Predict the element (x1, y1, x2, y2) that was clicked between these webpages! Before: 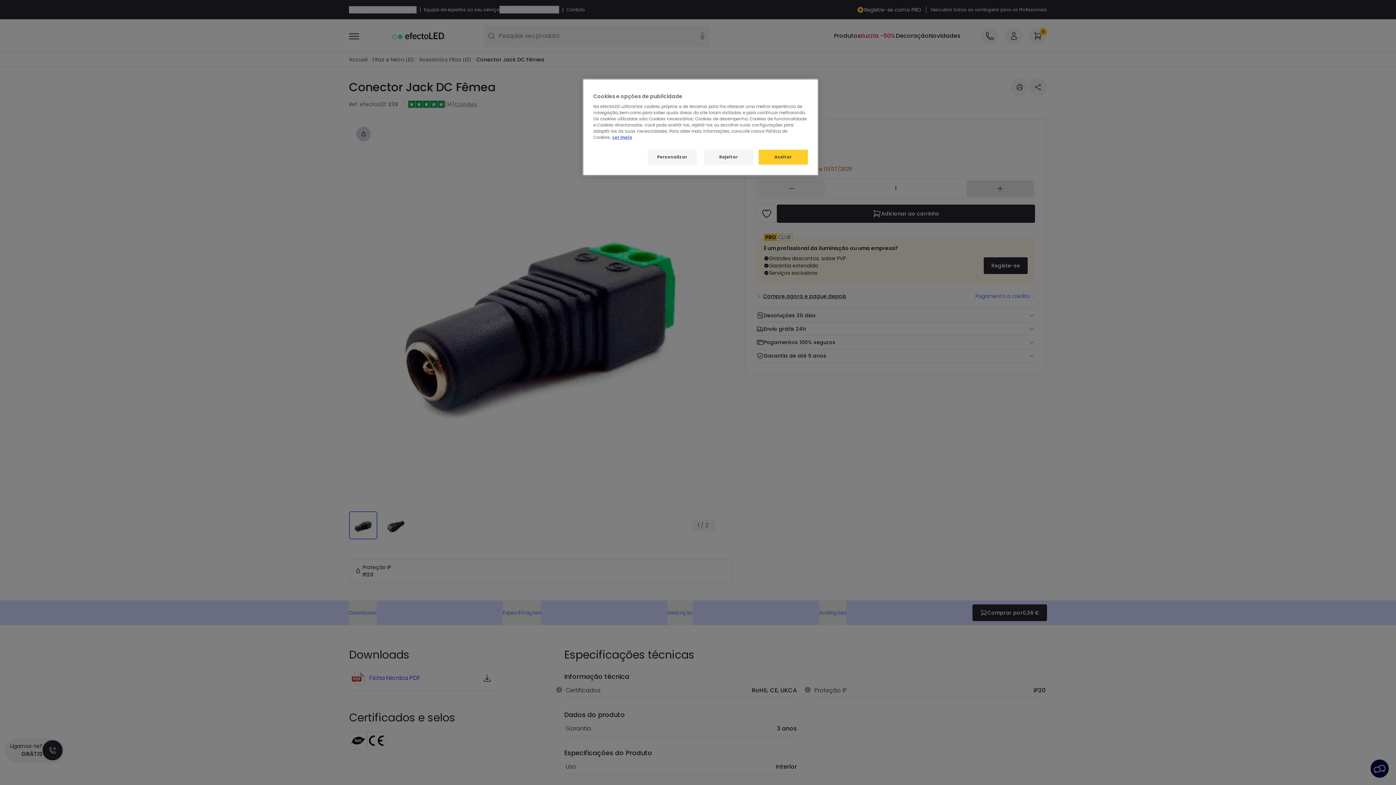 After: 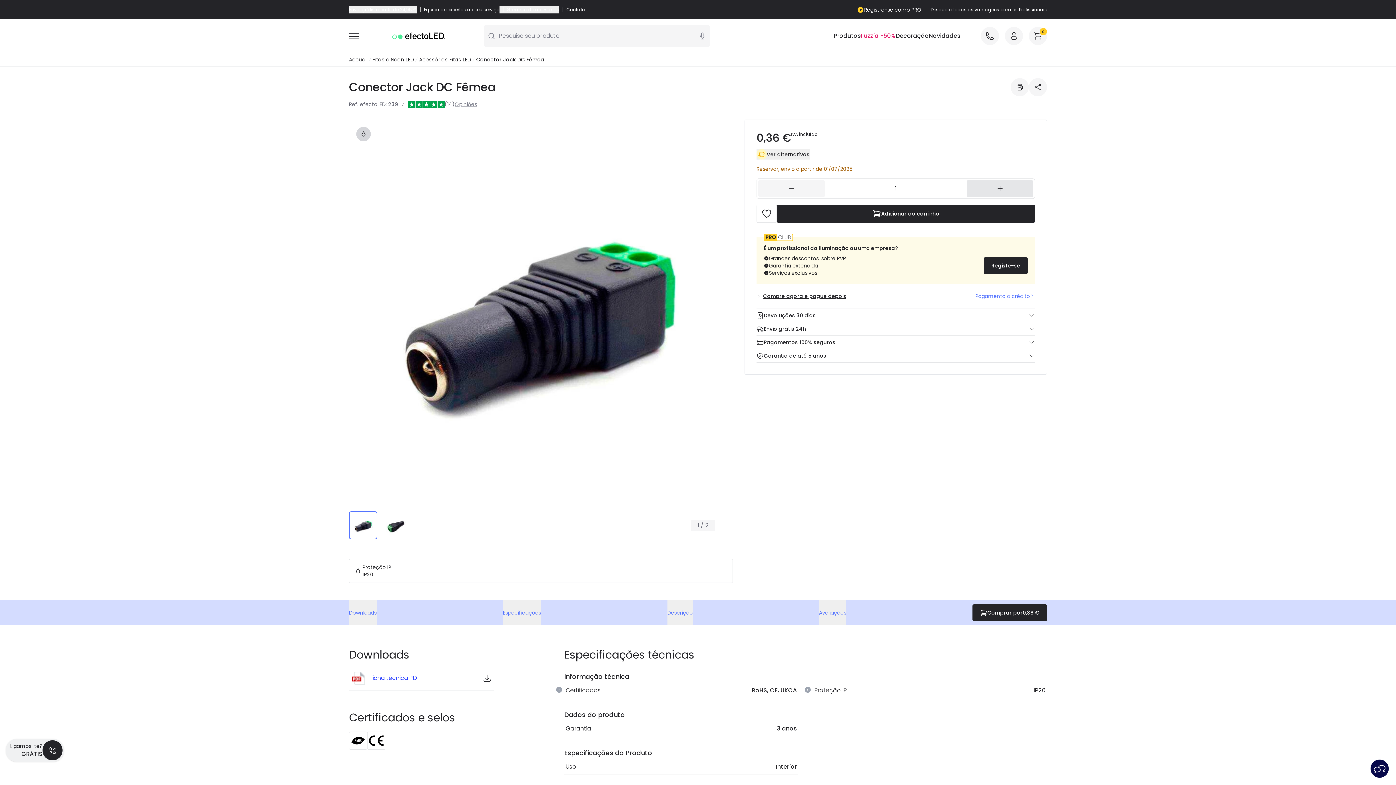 Action: bbox: (704, 149, 753, 164) label: Rejeitar